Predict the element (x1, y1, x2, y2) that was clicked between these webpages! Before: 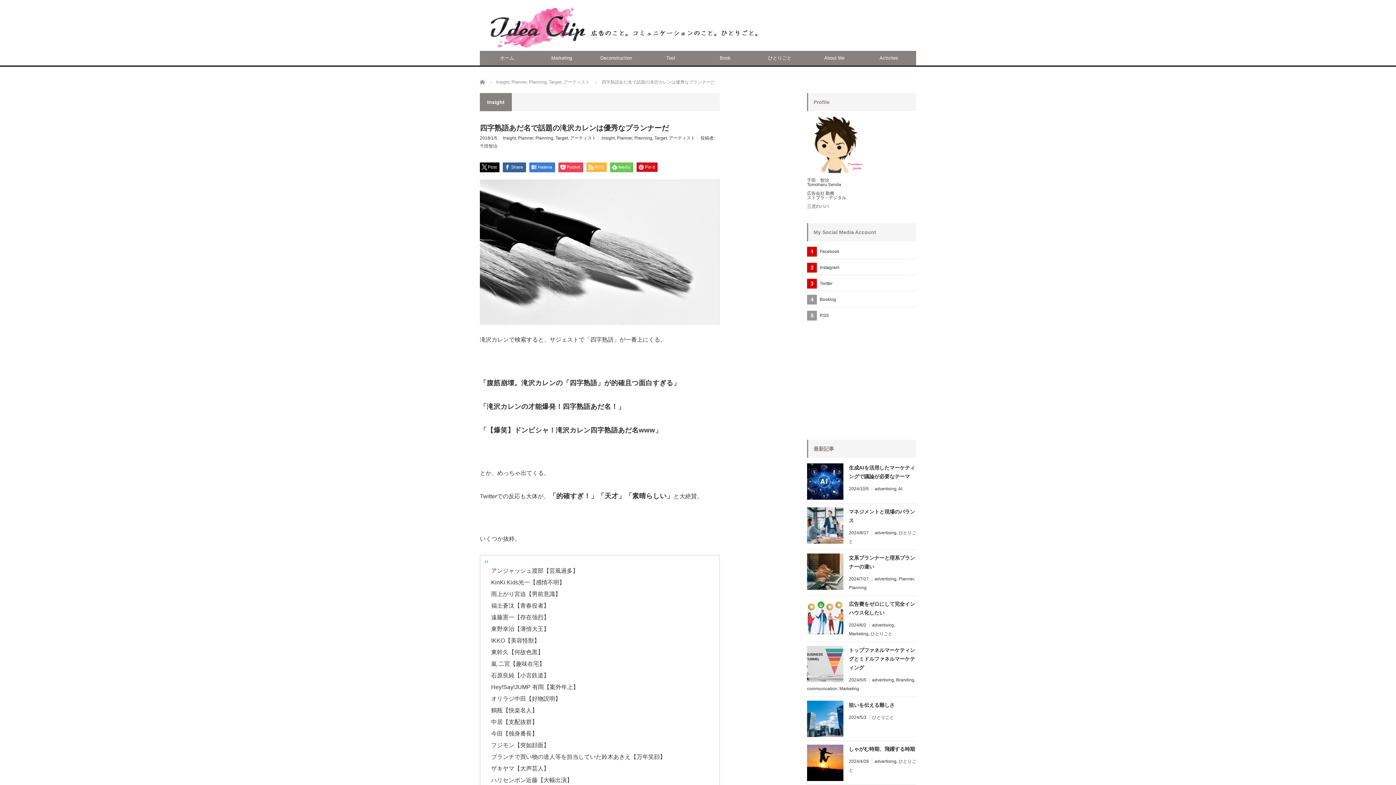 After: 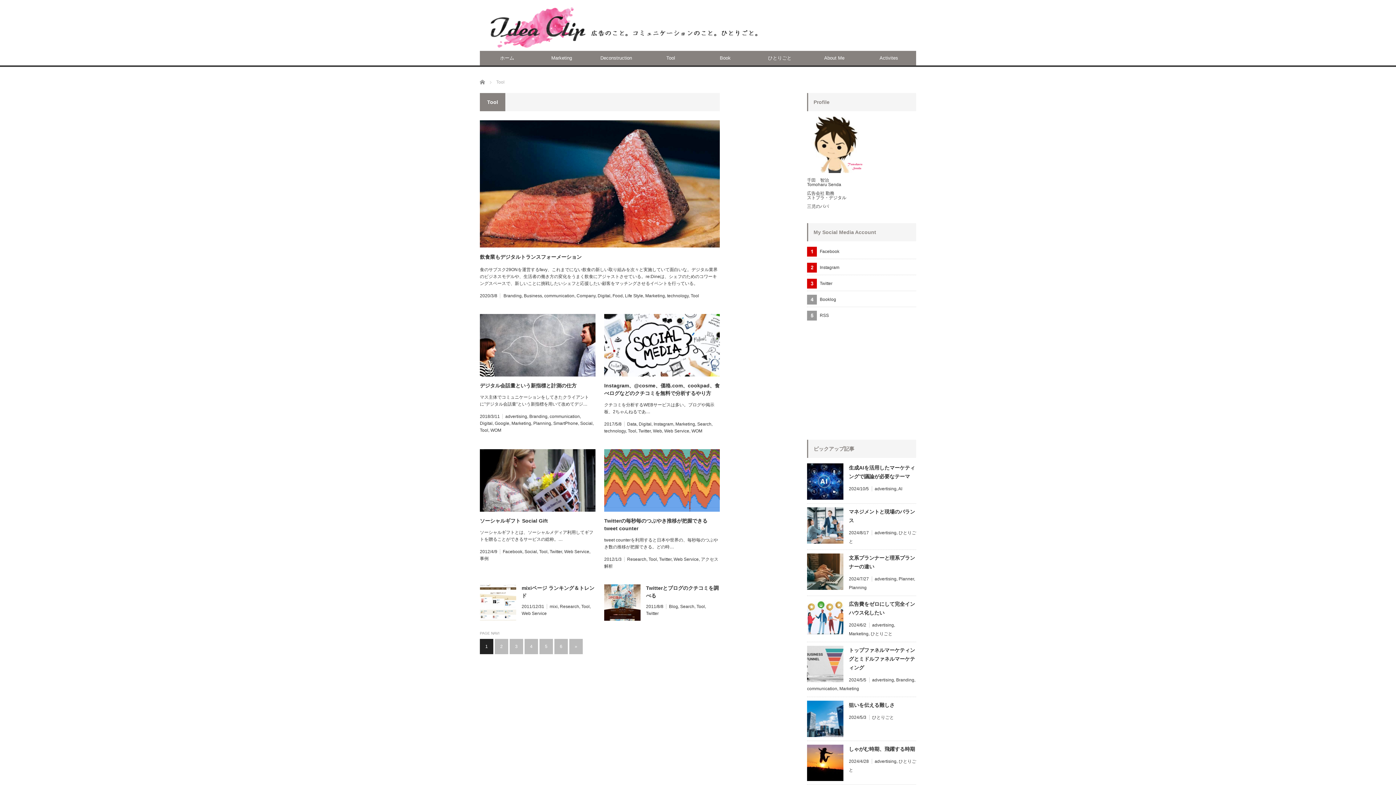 Action: label: Tool bbox: (643, 50, 698, 65)